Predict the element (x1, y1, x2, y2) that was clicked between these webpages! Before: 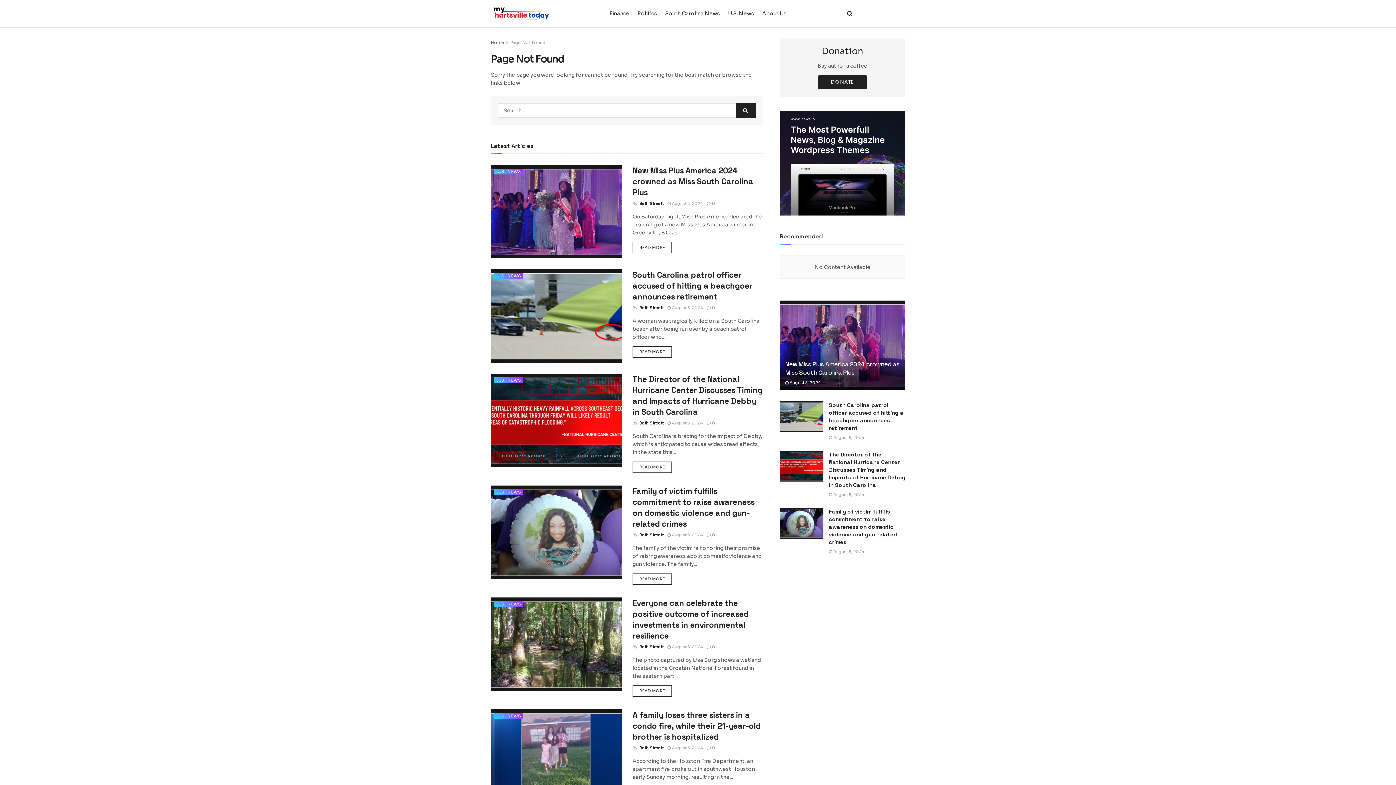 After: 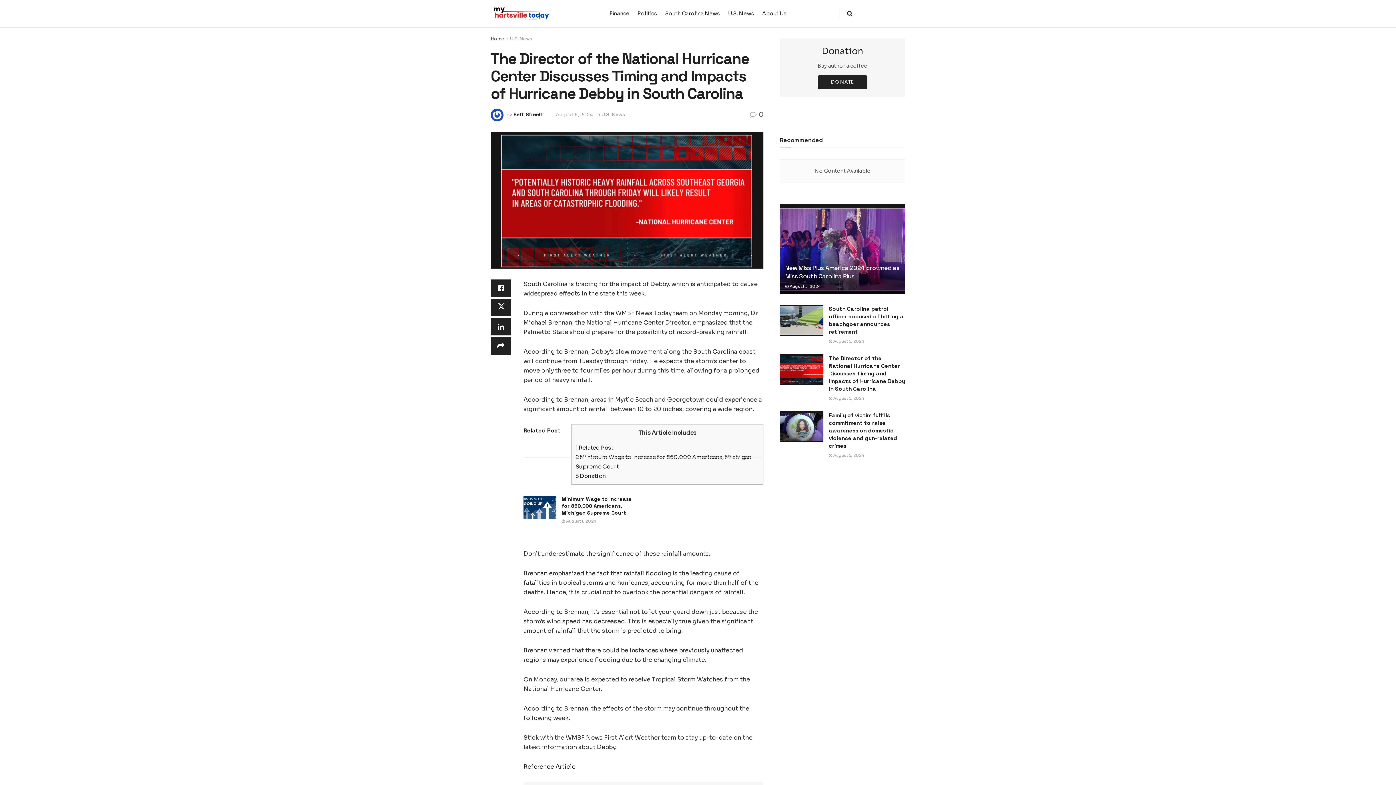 Action: bbox: (780, 450, 823, 481)